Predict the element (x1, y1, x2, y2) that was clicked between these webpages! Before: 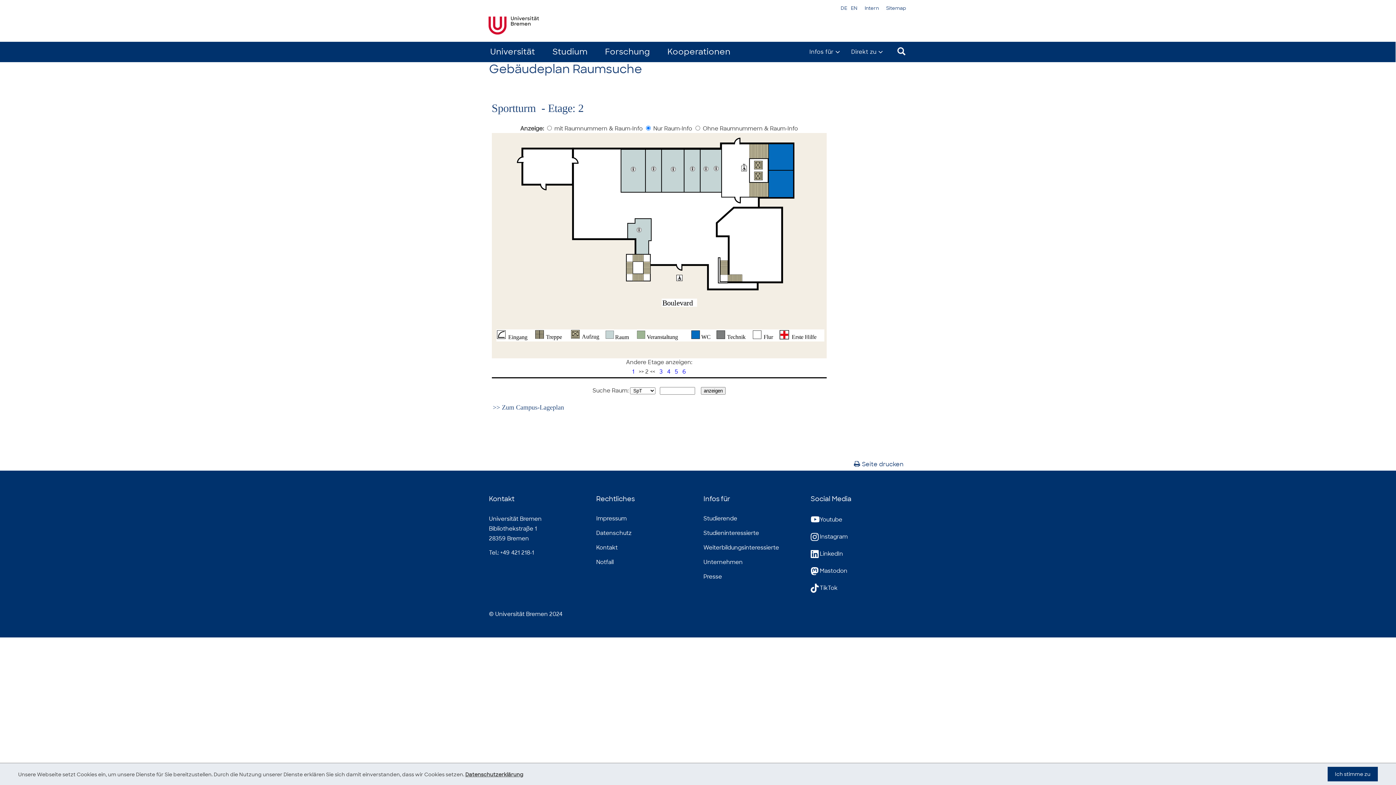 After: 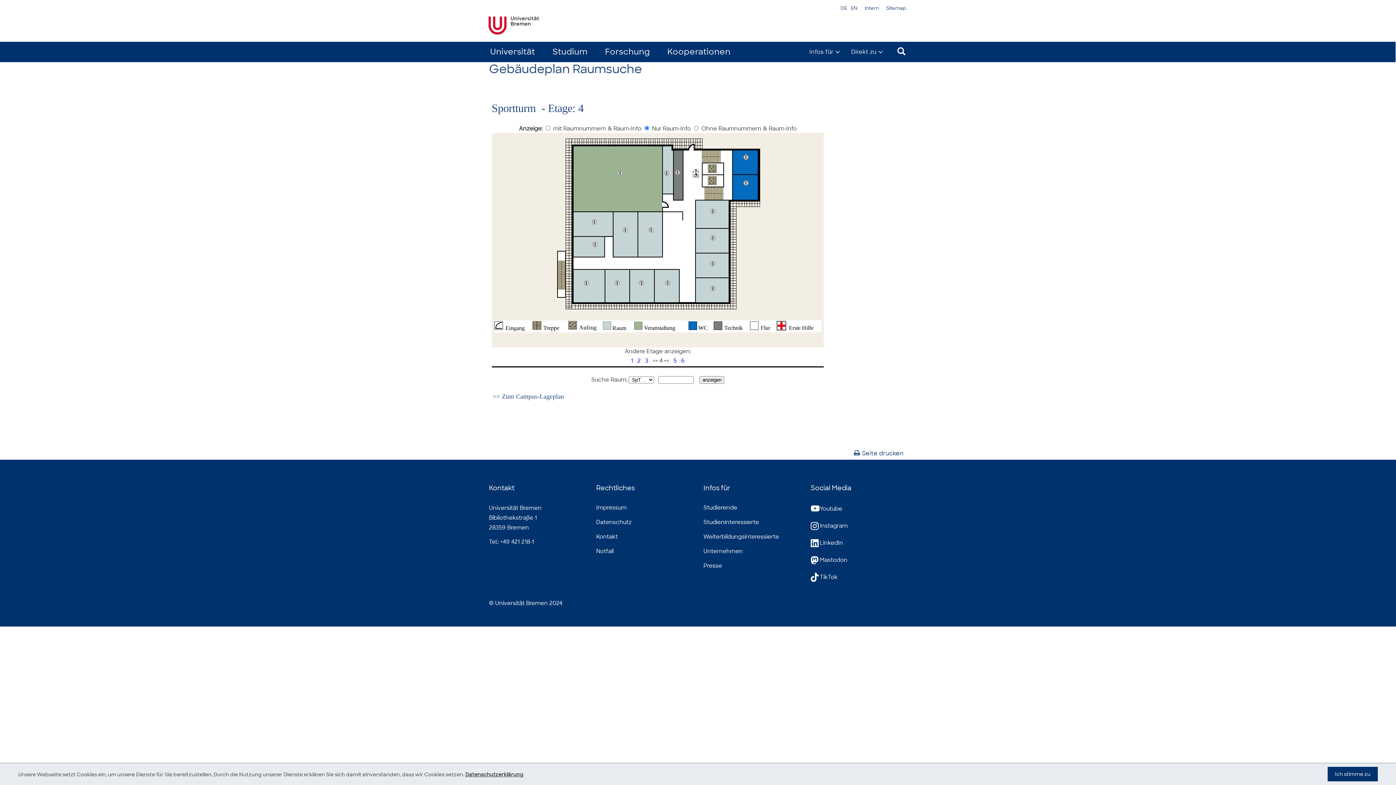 Action: label: 4 bbox: (667, 368, 670, 375)